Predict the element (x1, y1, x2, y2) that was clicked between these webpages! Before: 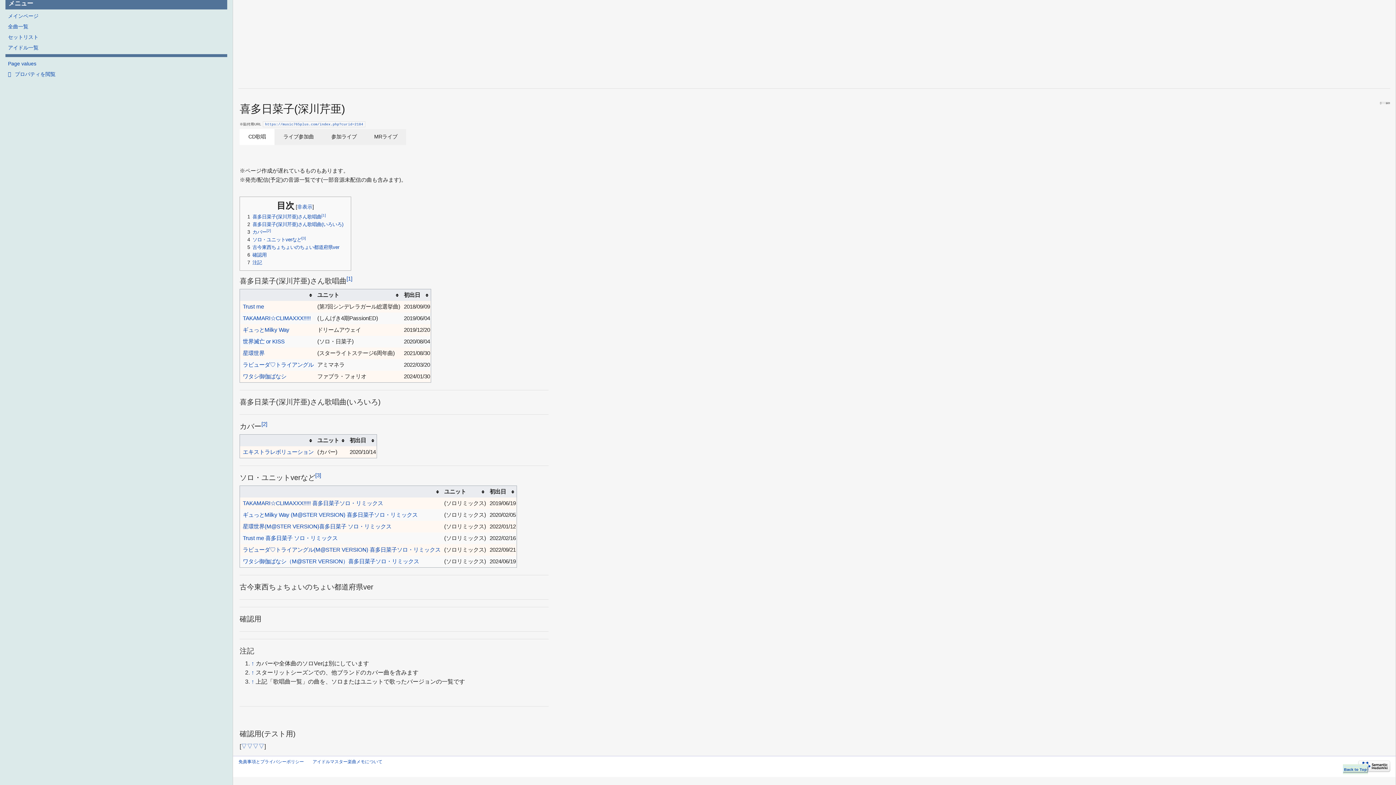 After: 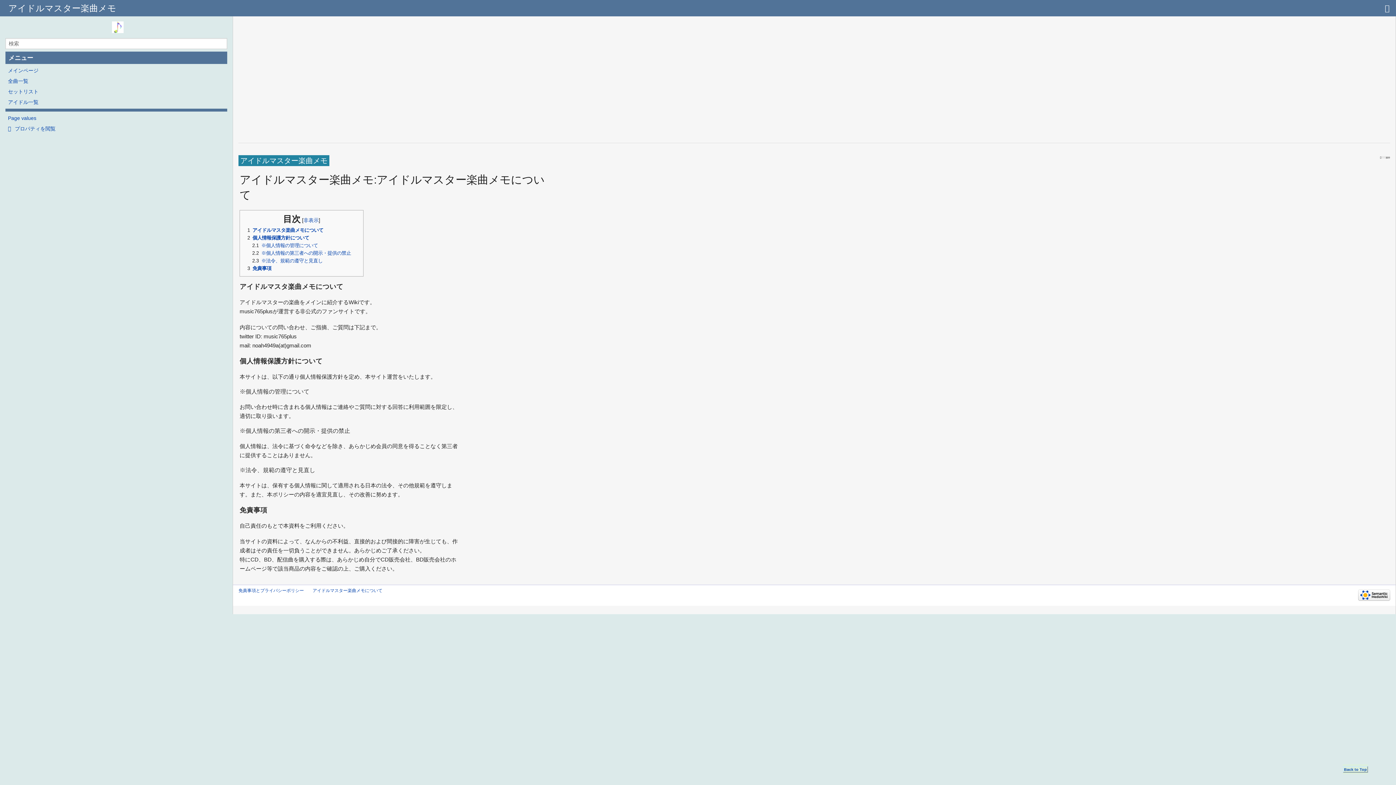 Action: label: アイドルマスター楽曲メモについて bbox: (312, 759, 382, 764)